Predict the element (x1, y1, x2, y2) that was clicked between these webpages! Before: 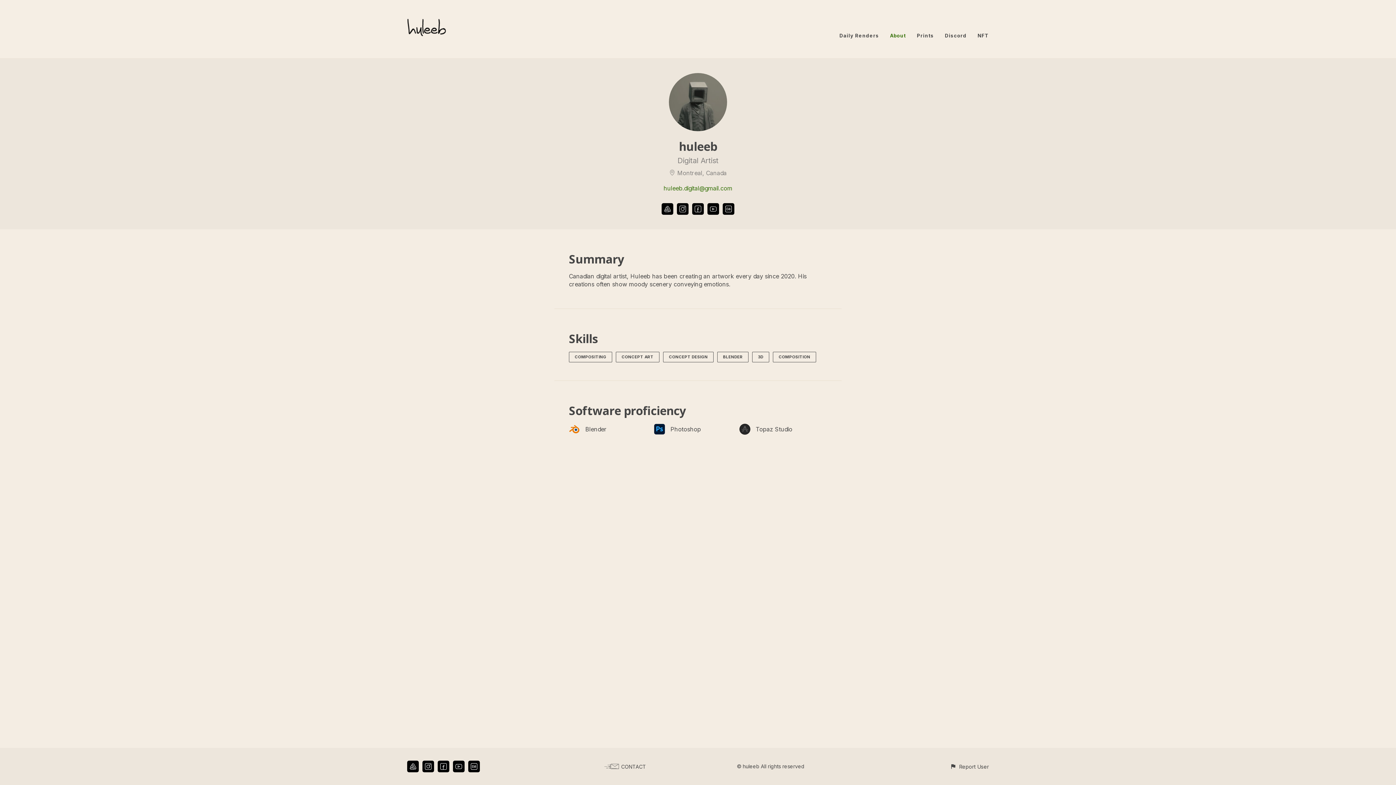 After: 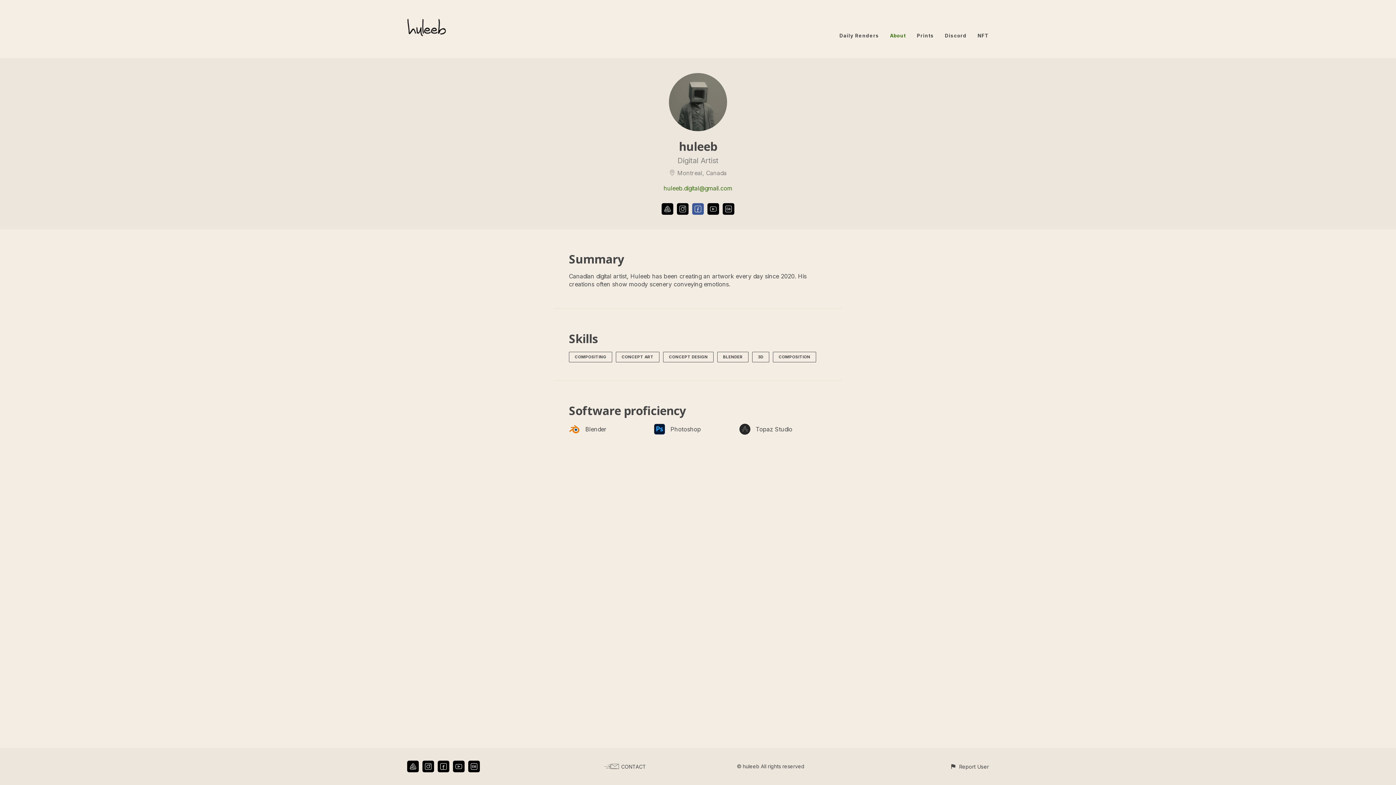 Action: bbox: (692, 203, 704, 214)